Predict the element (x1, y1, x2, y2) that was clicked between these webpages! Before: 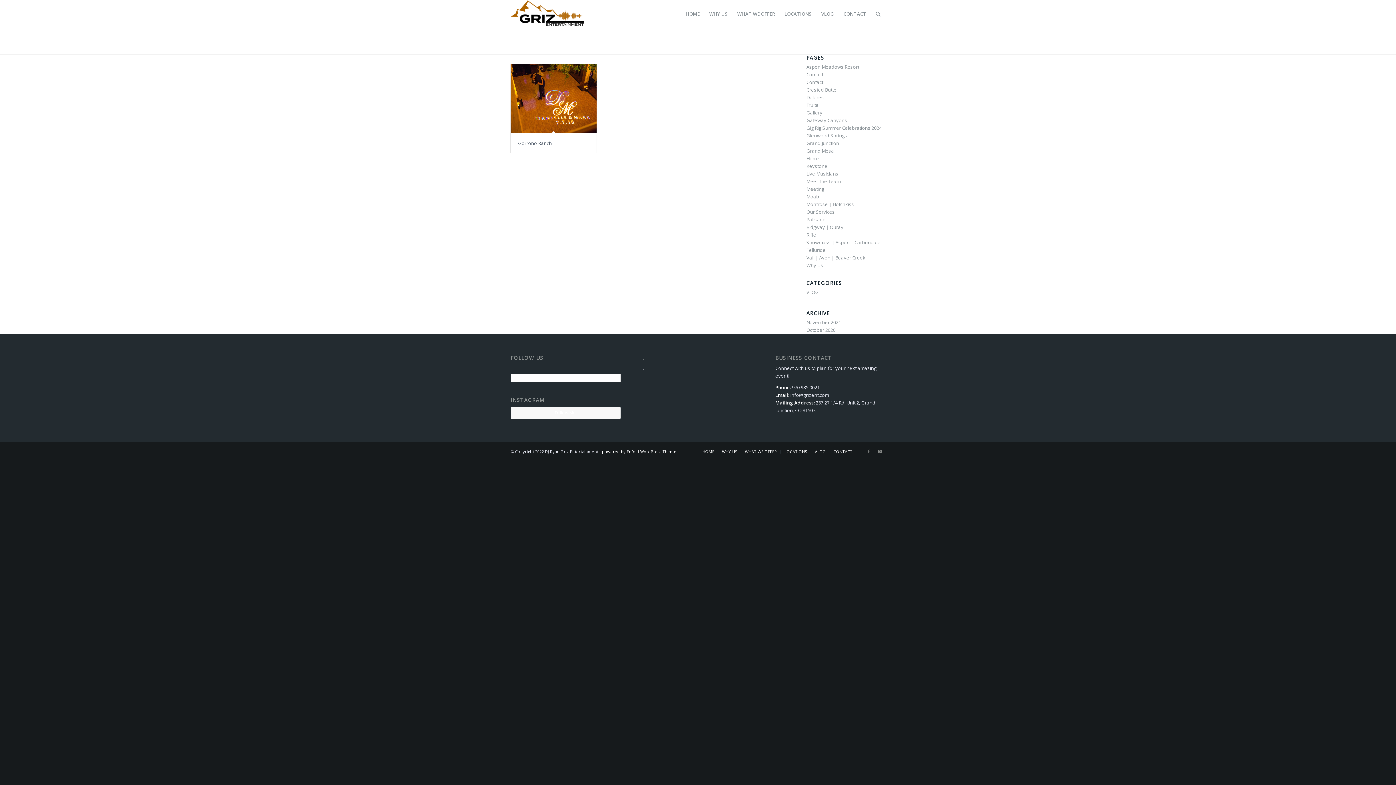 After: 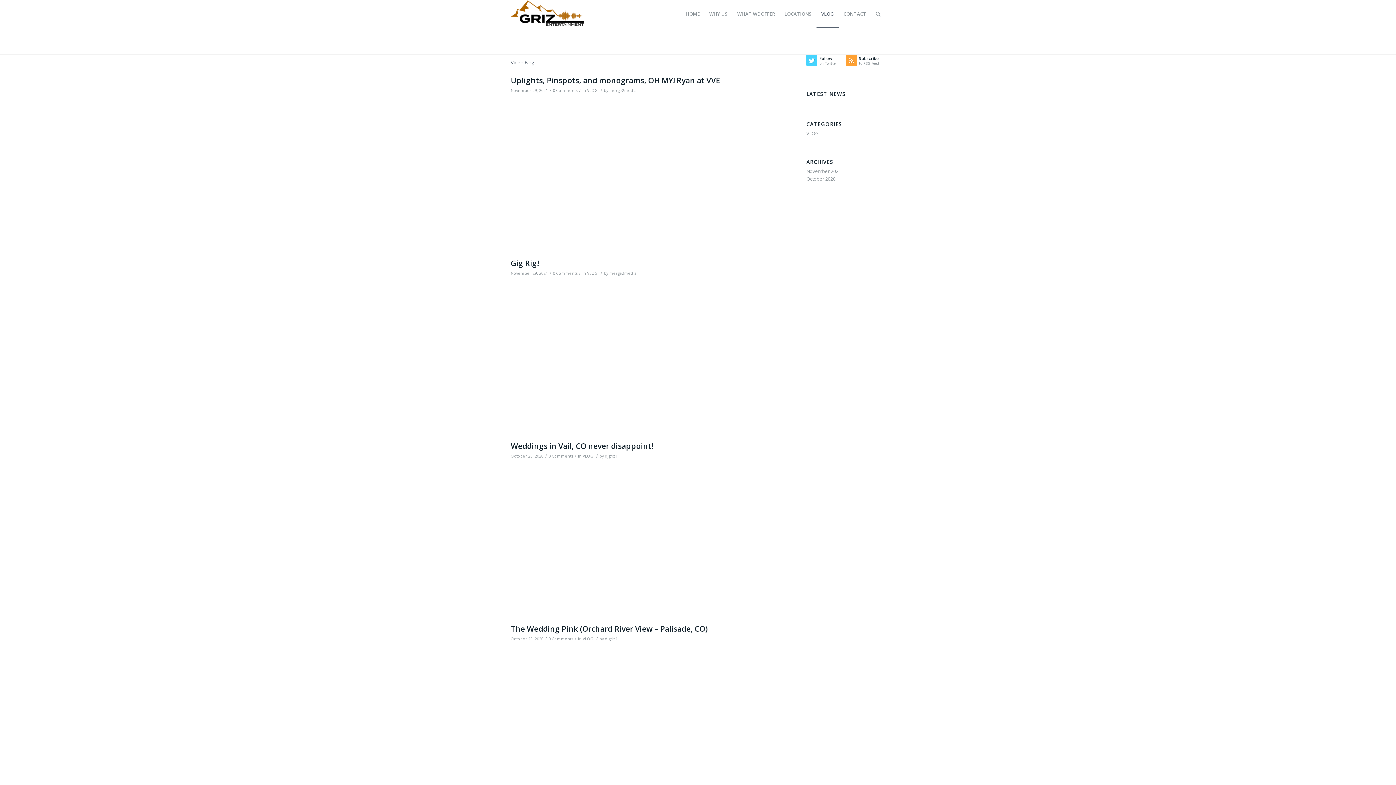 Action: bbox: (814, 449, 826, 454) label: VLOG